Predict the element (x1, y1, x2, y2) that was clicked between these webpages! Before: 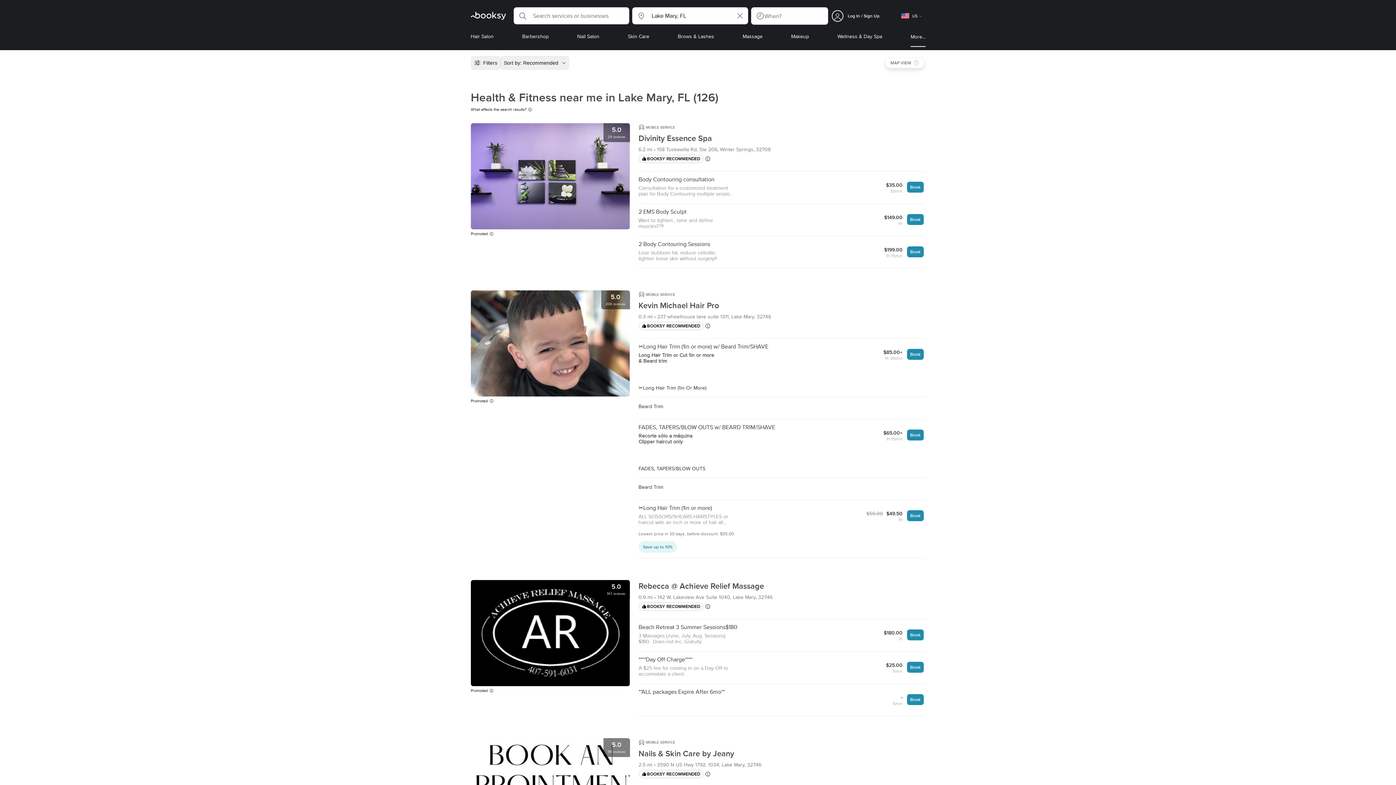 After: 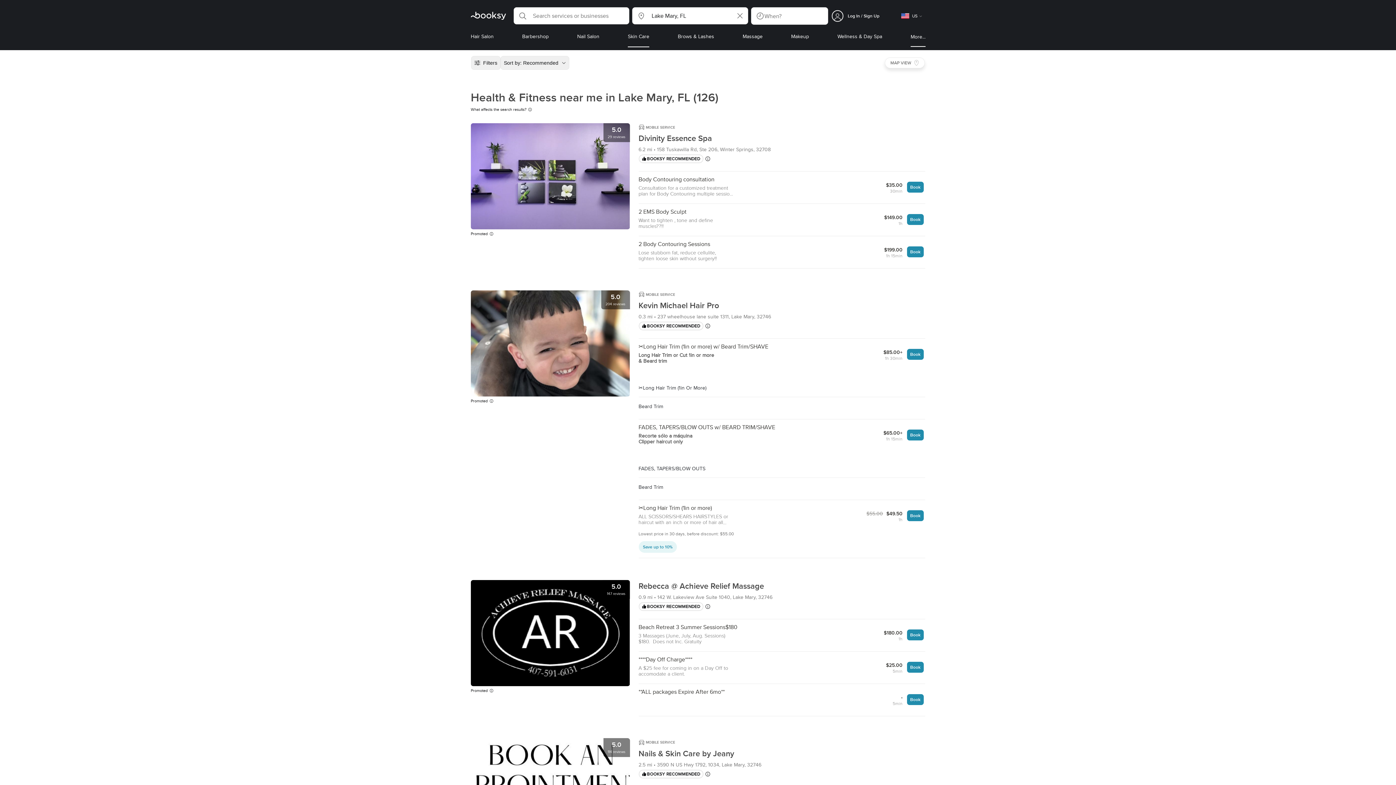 Action: label: Skin Care bbox: (628, 32, 649, 47)